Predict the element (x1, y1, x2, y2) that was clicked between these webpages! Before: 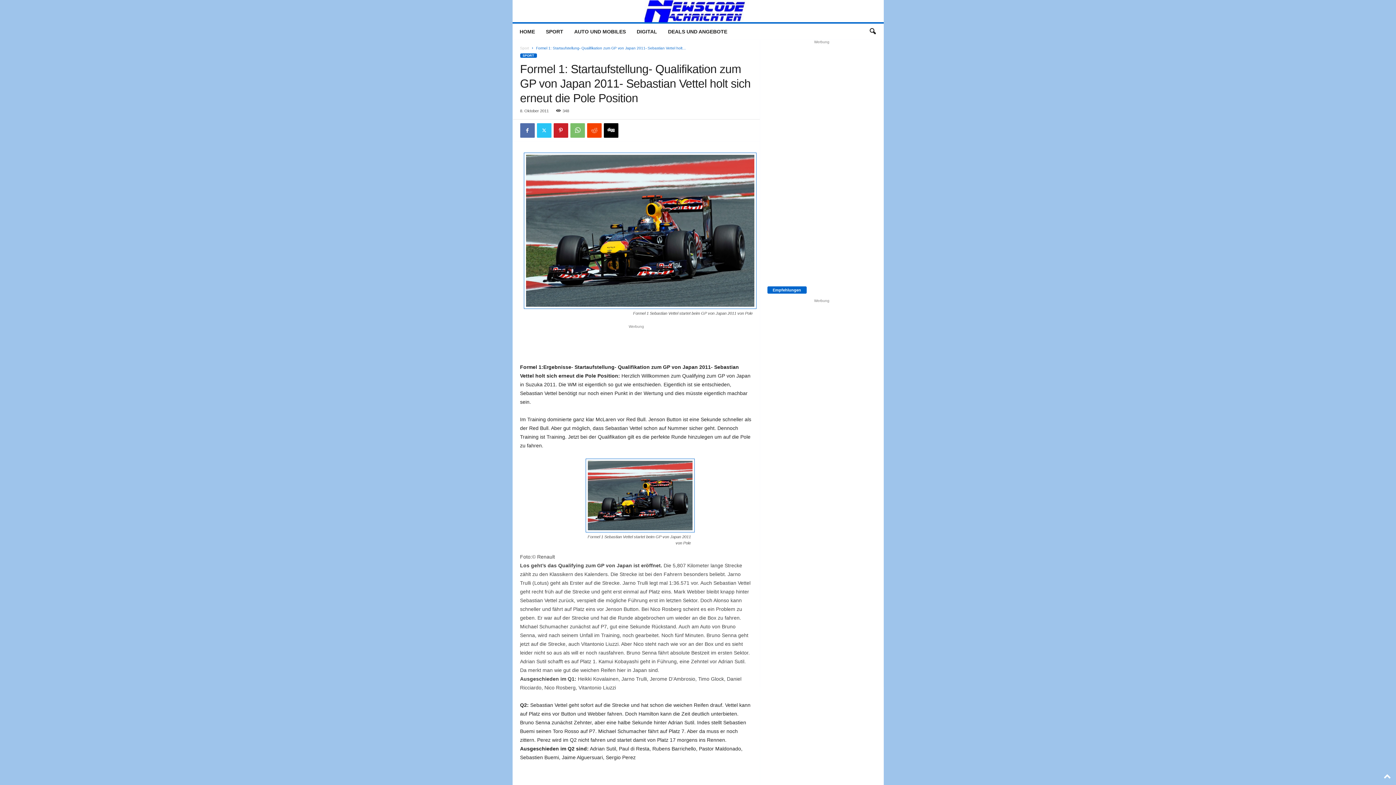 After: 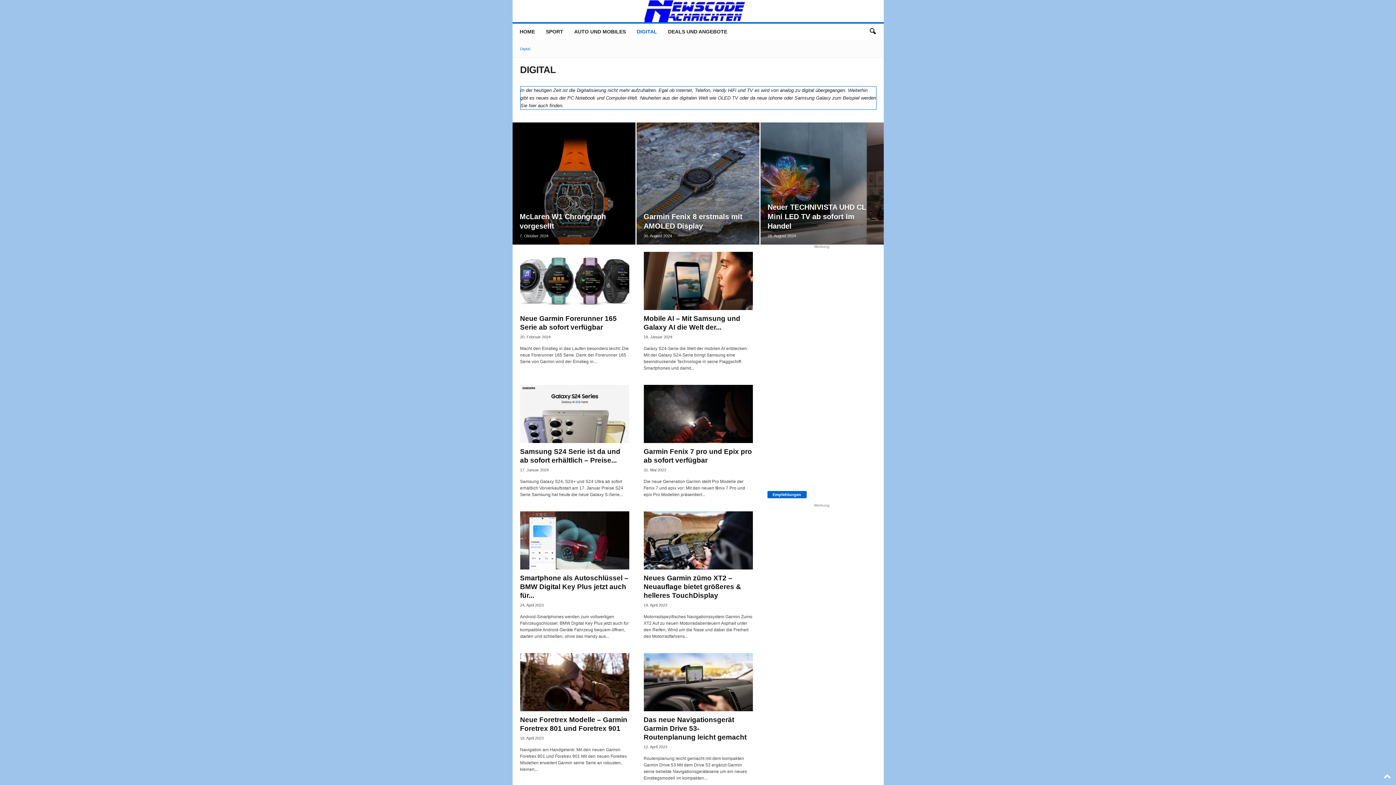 Action: bbox: (631, 23, 662, 39) label: DIGITAL